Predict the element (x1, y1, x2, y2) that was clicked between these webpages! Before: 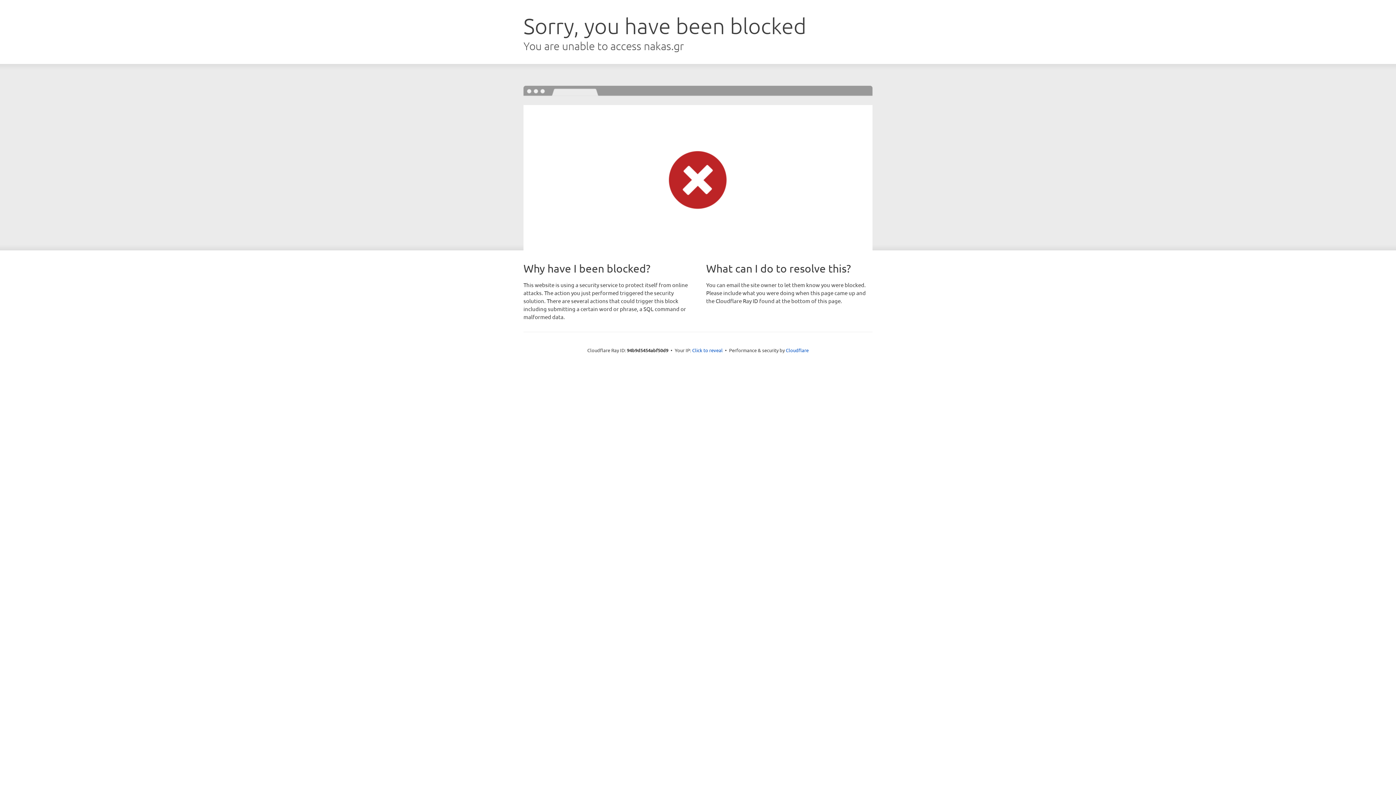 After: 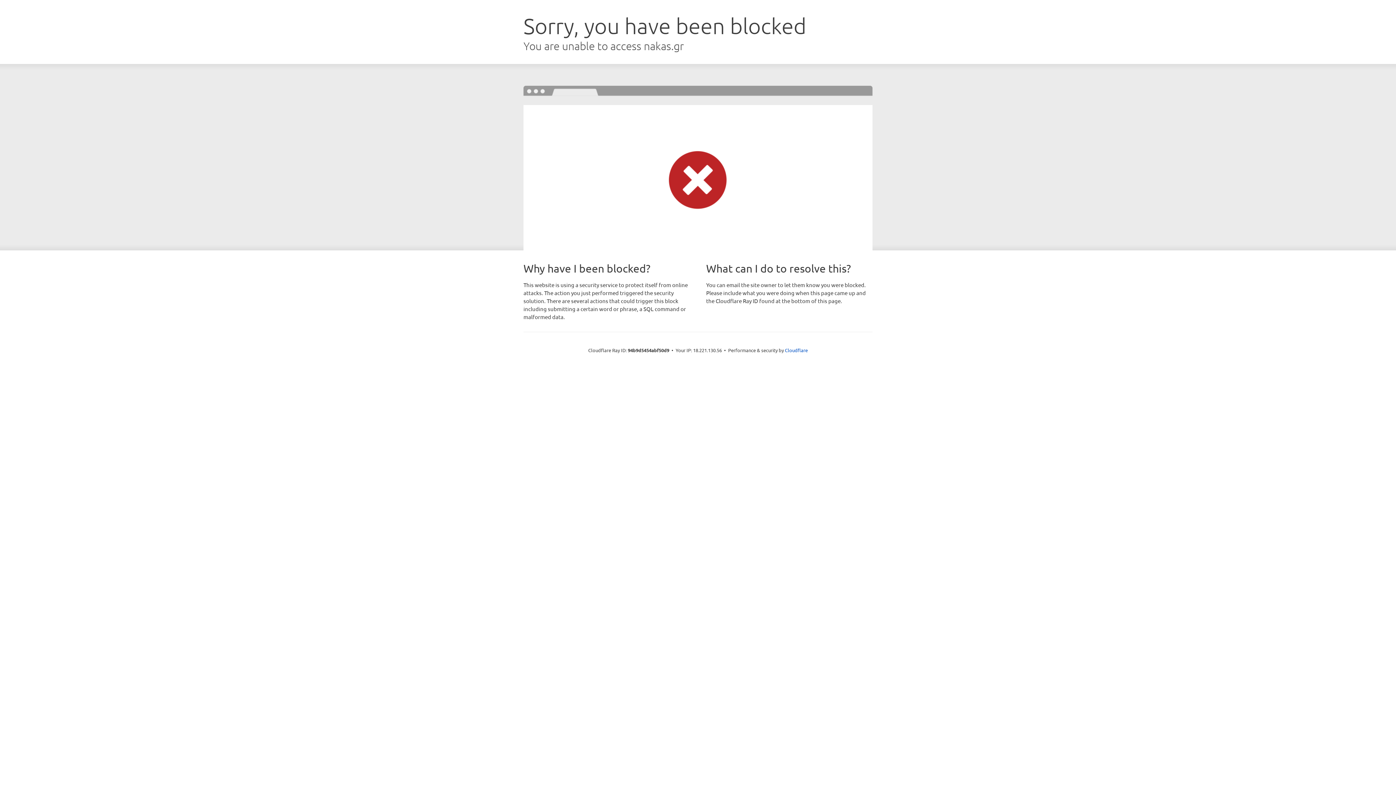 Action: bbox: (692, 346, 722, 353) label: Click to reveal